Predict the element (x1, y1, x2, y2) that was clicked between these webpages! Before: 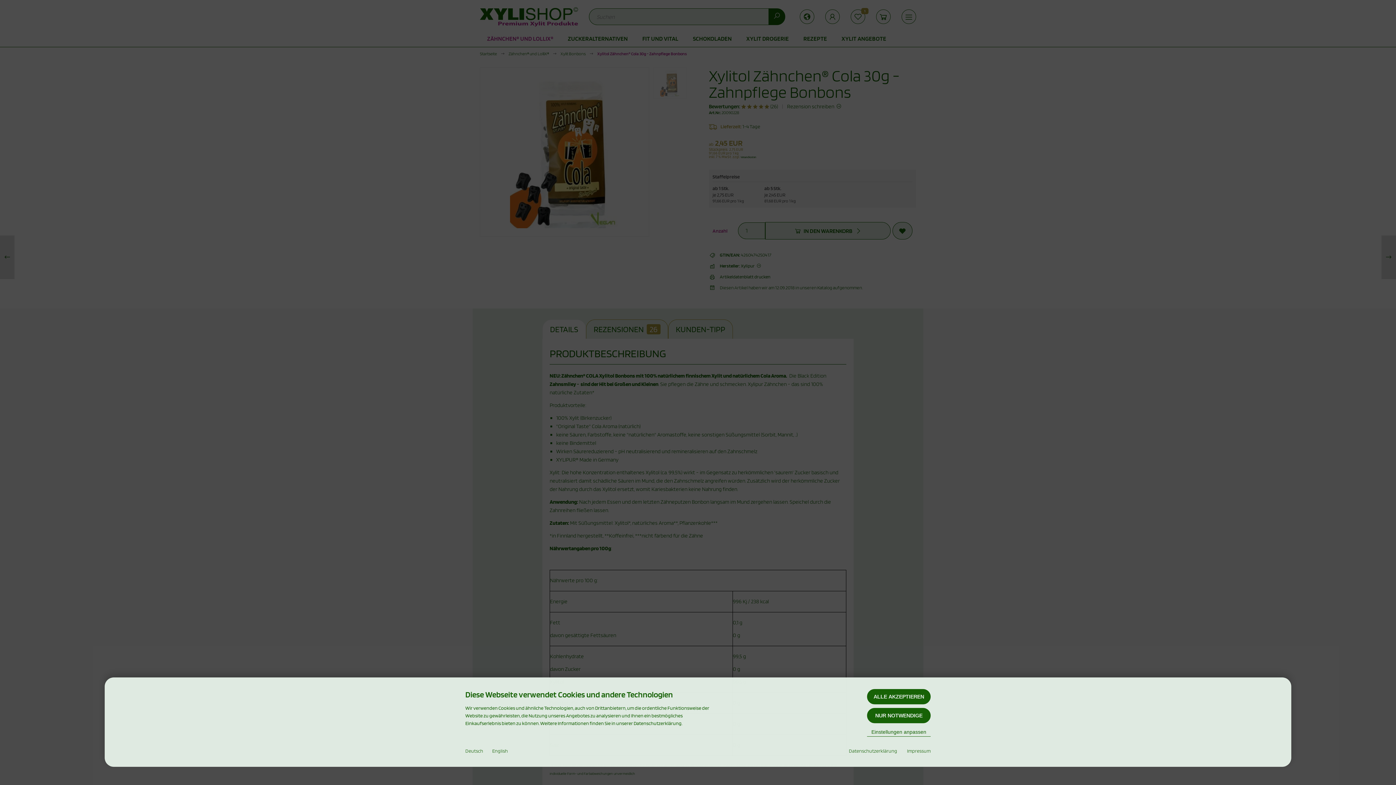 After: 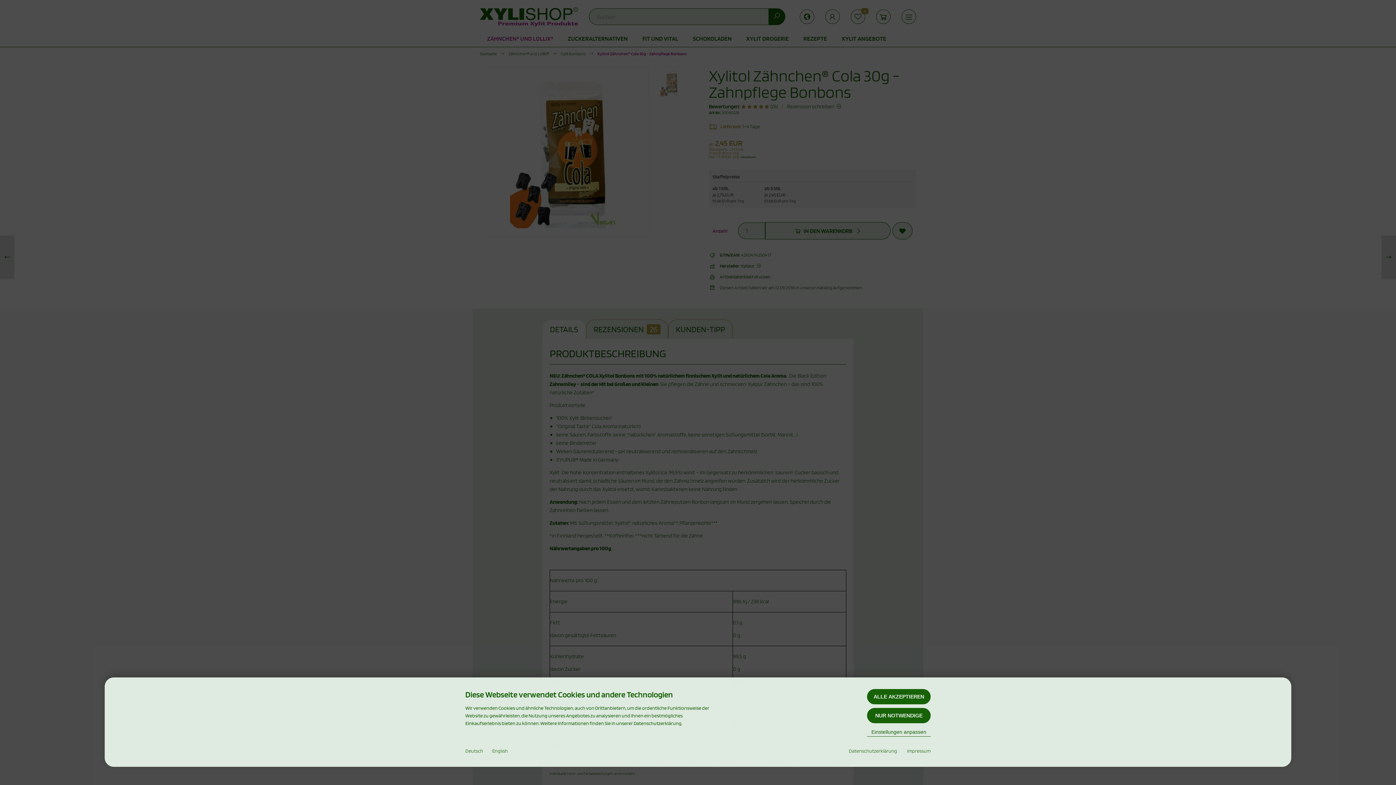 Action: bbox: (465, 747, 483, 755) label: Deutsch